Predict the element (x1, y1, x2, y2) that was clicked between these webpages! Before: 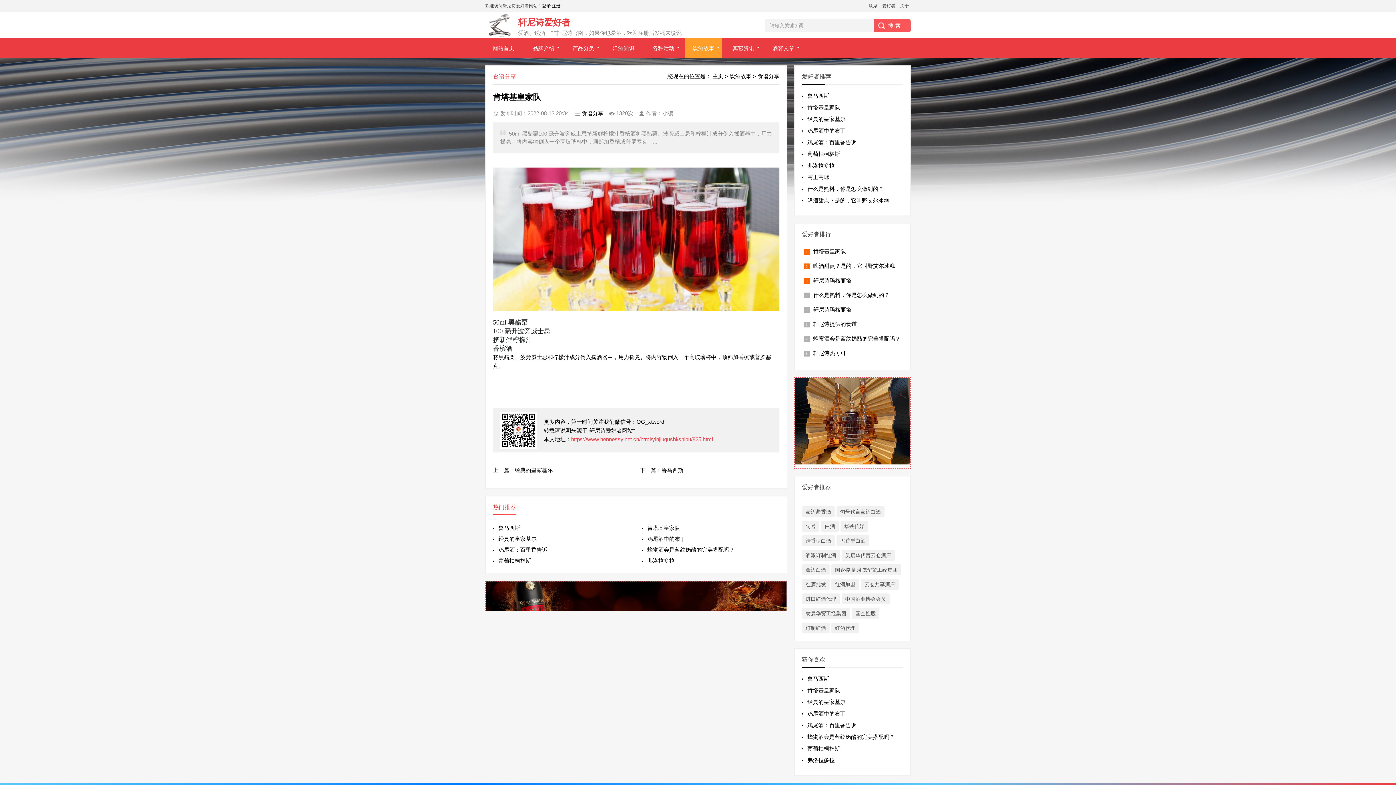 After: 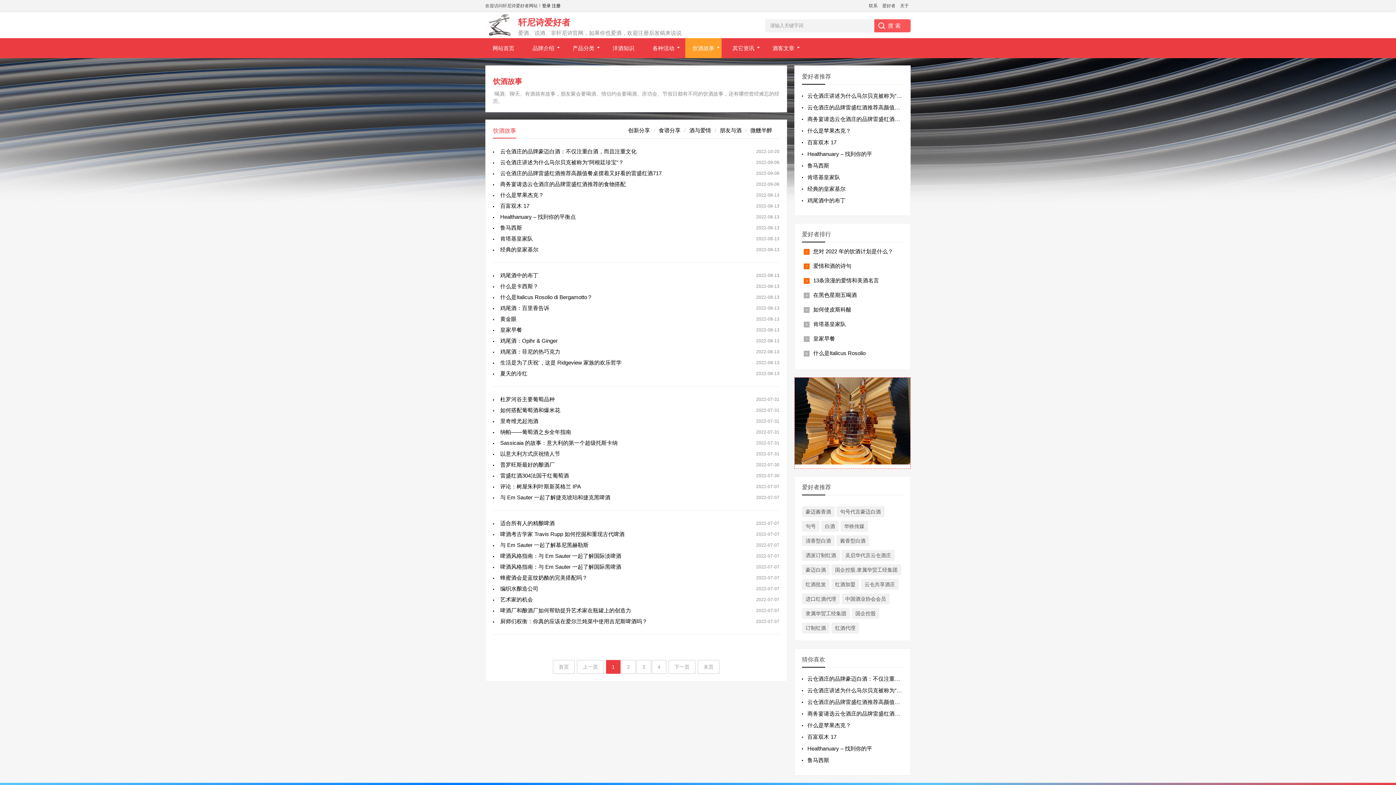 Action: label: 饮酒故事 bbox: (685, 38, 721, 58)